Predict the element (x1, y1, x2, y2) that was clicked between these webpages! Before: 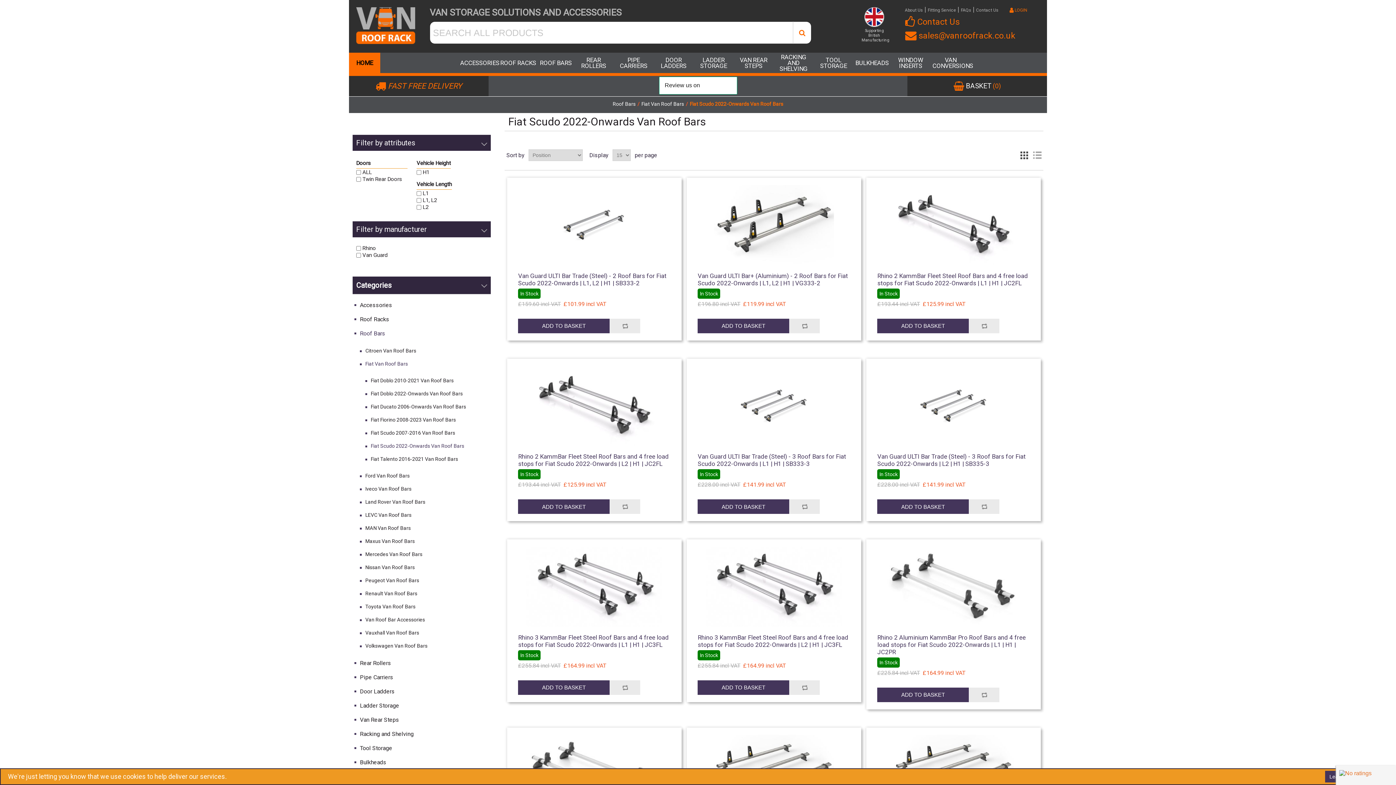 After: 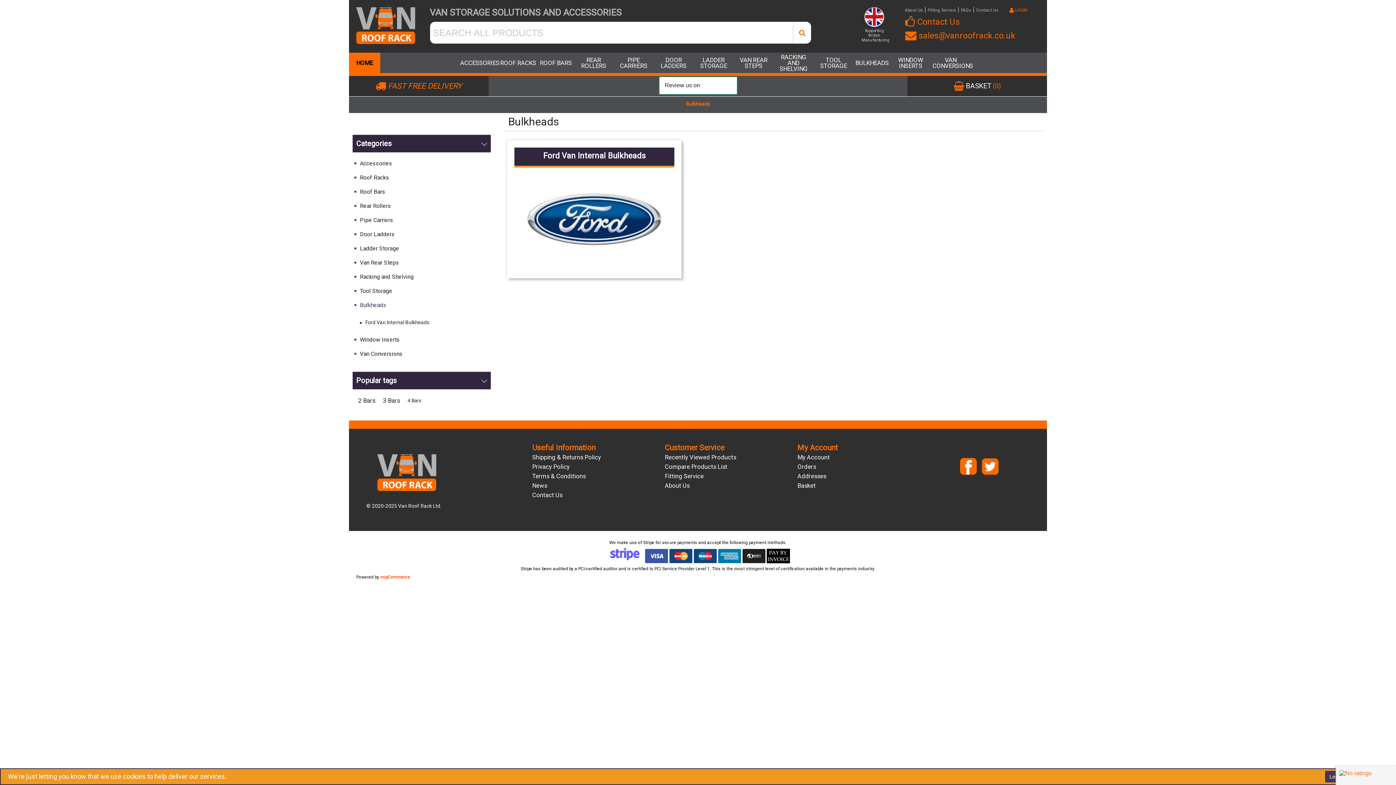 Action: bbox: (360, 757, 386, 768) label: Bulkheads